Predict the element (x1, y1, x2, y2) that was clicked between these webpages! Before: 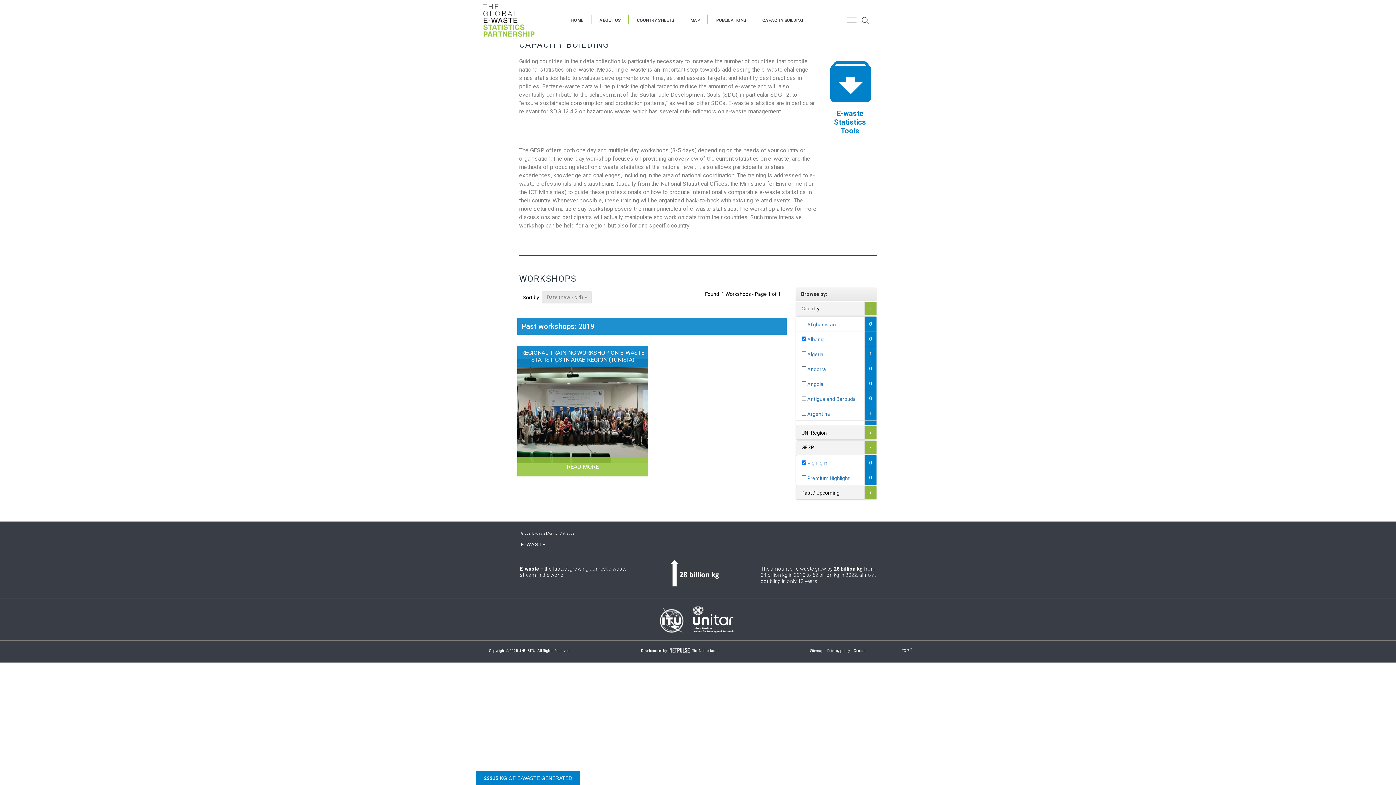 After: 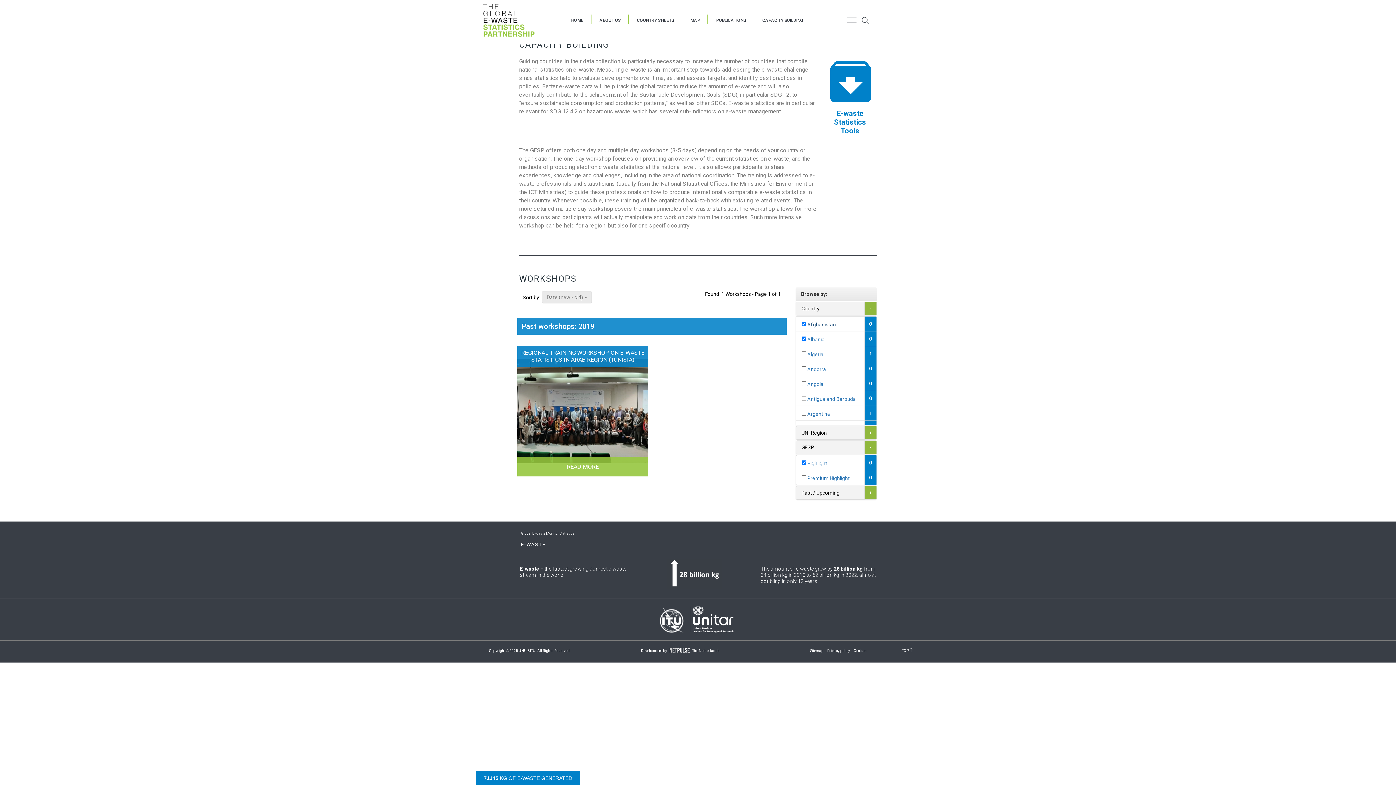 Action: label: 0 bbox: (864, 316, 876, 331)